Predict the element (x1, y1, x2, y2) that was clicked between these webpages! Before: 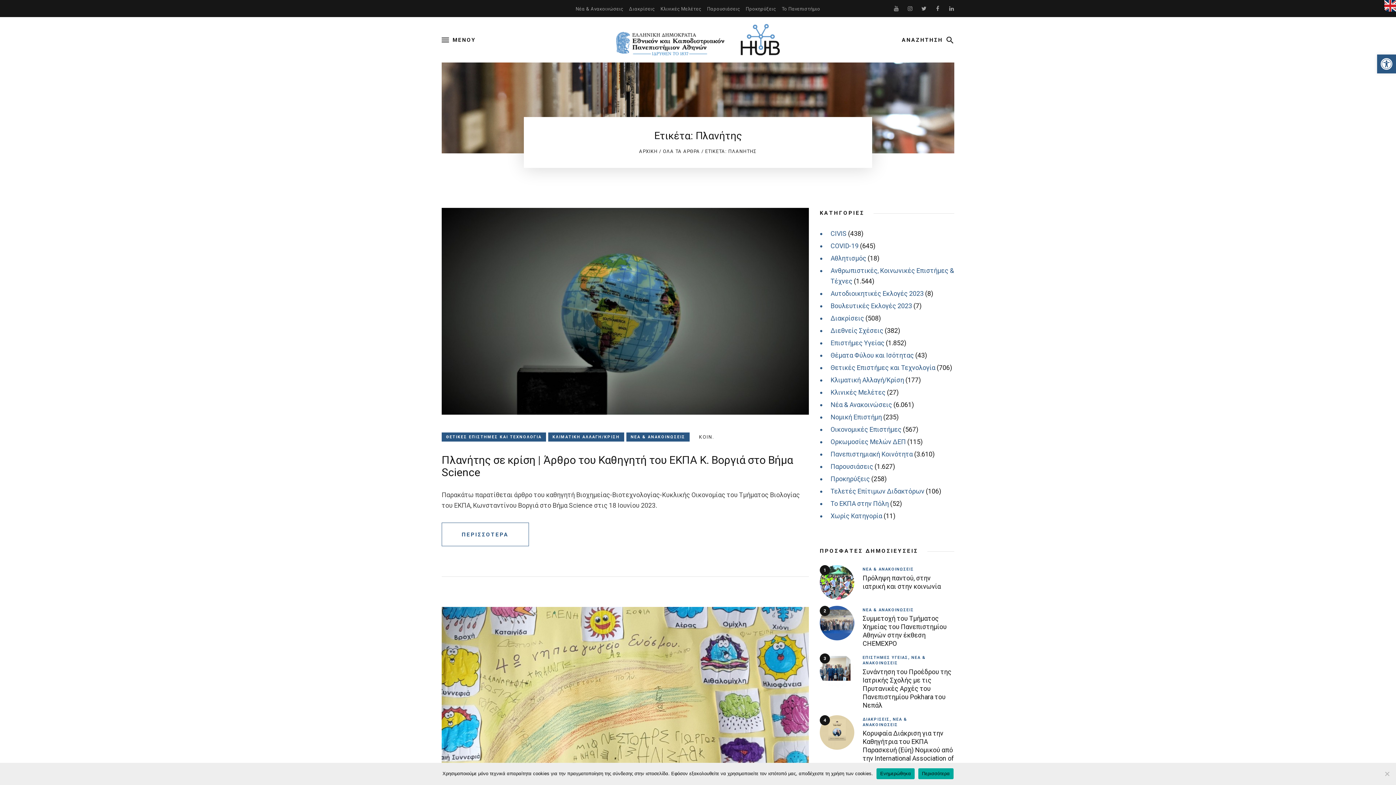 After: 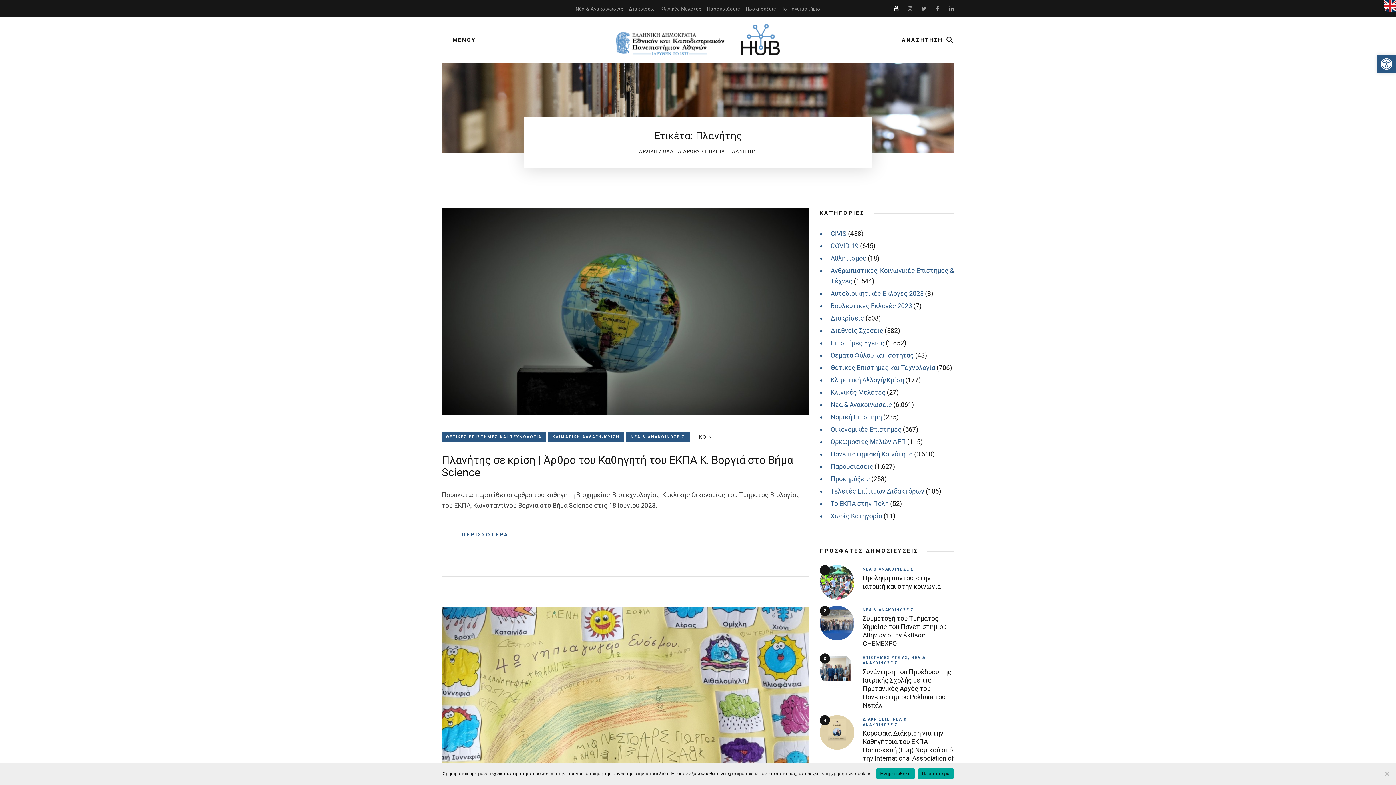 Action: bbox: (893, 3, 899, 13)